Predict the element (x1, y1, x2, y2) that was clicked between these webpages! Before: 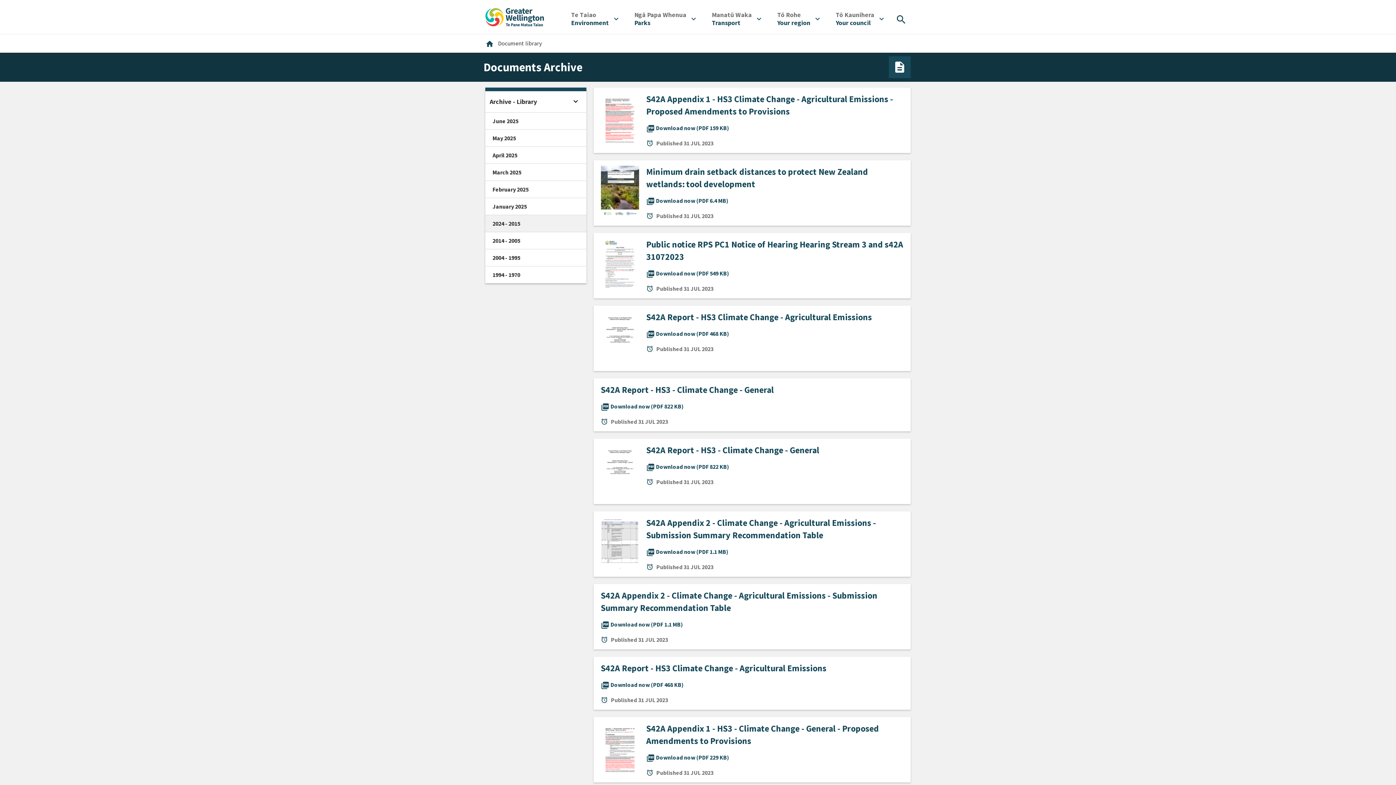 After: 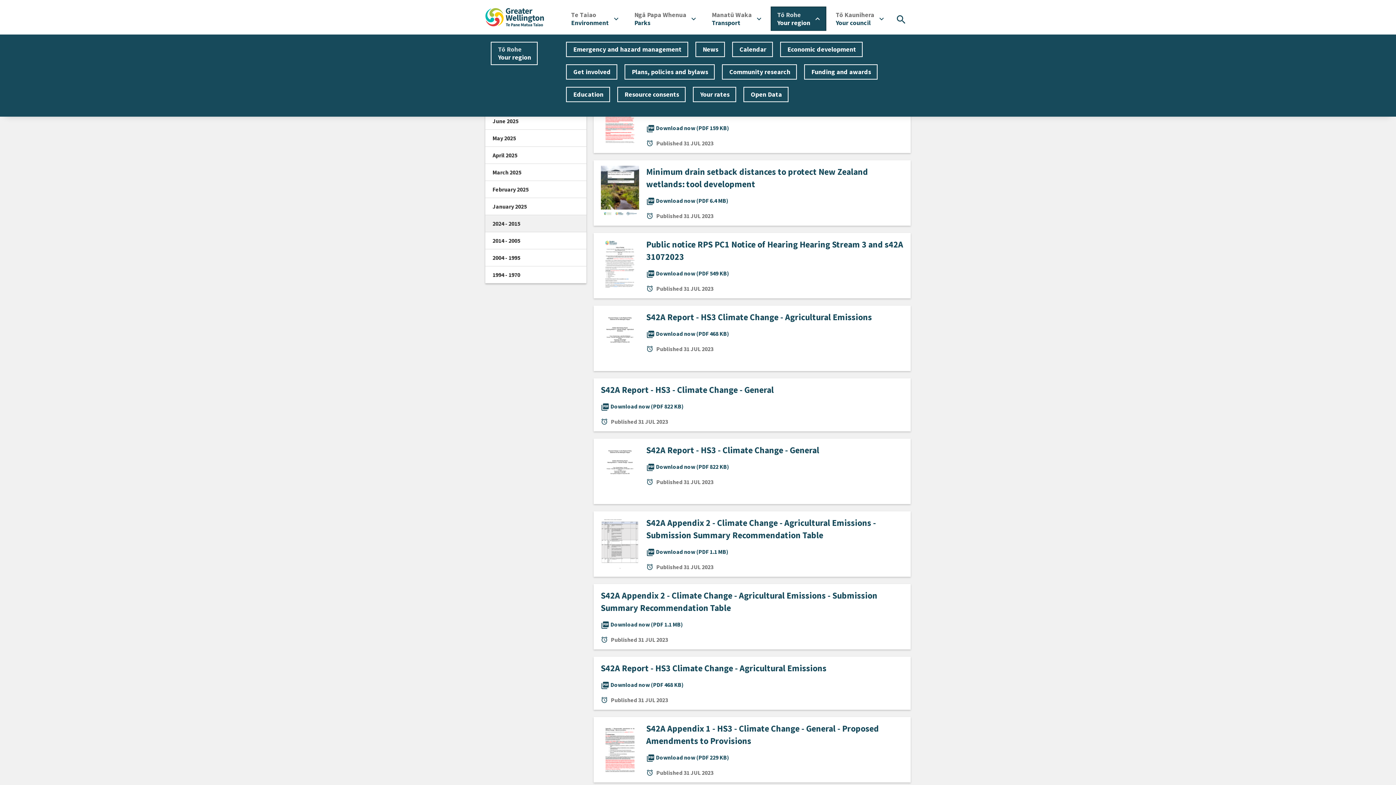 Action: bbox: (771, 7, 825, 30) label: Open